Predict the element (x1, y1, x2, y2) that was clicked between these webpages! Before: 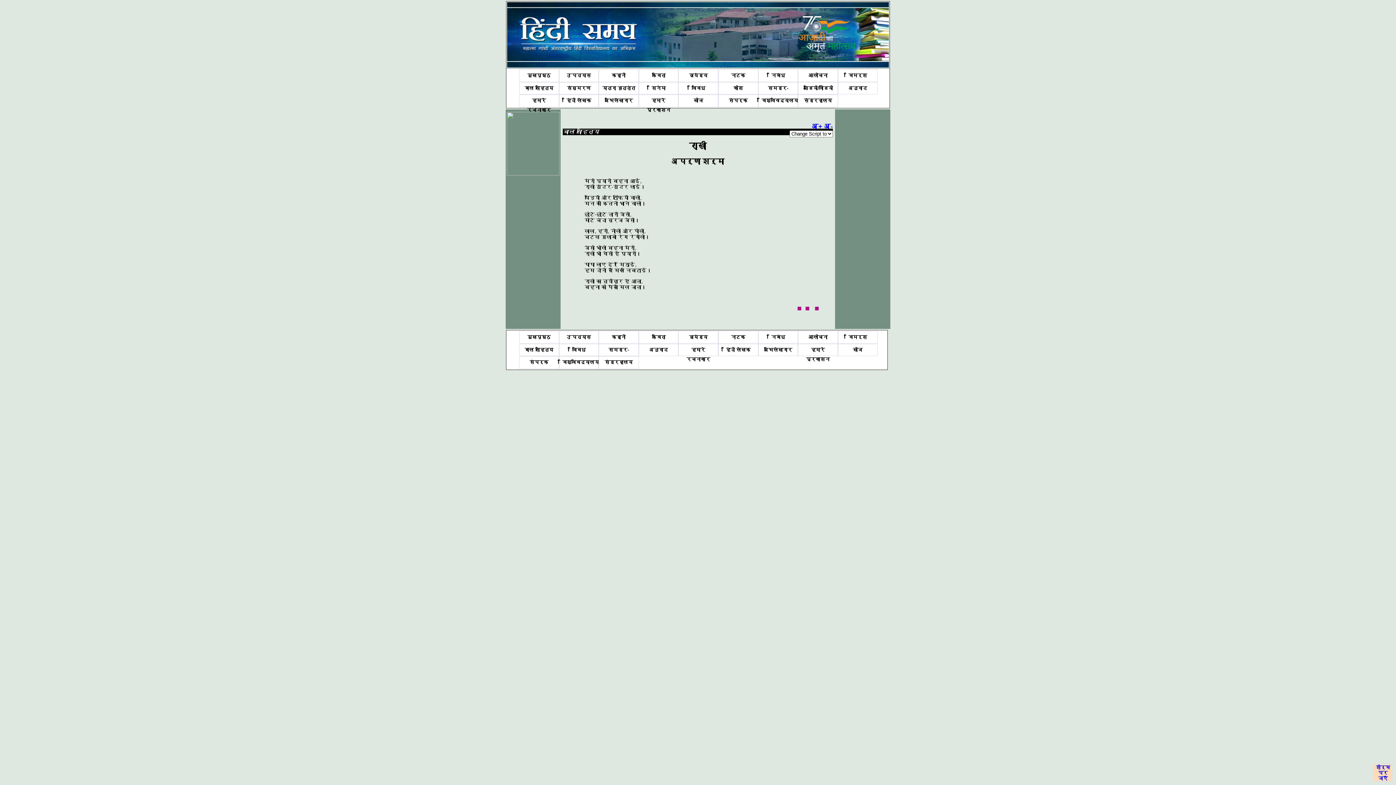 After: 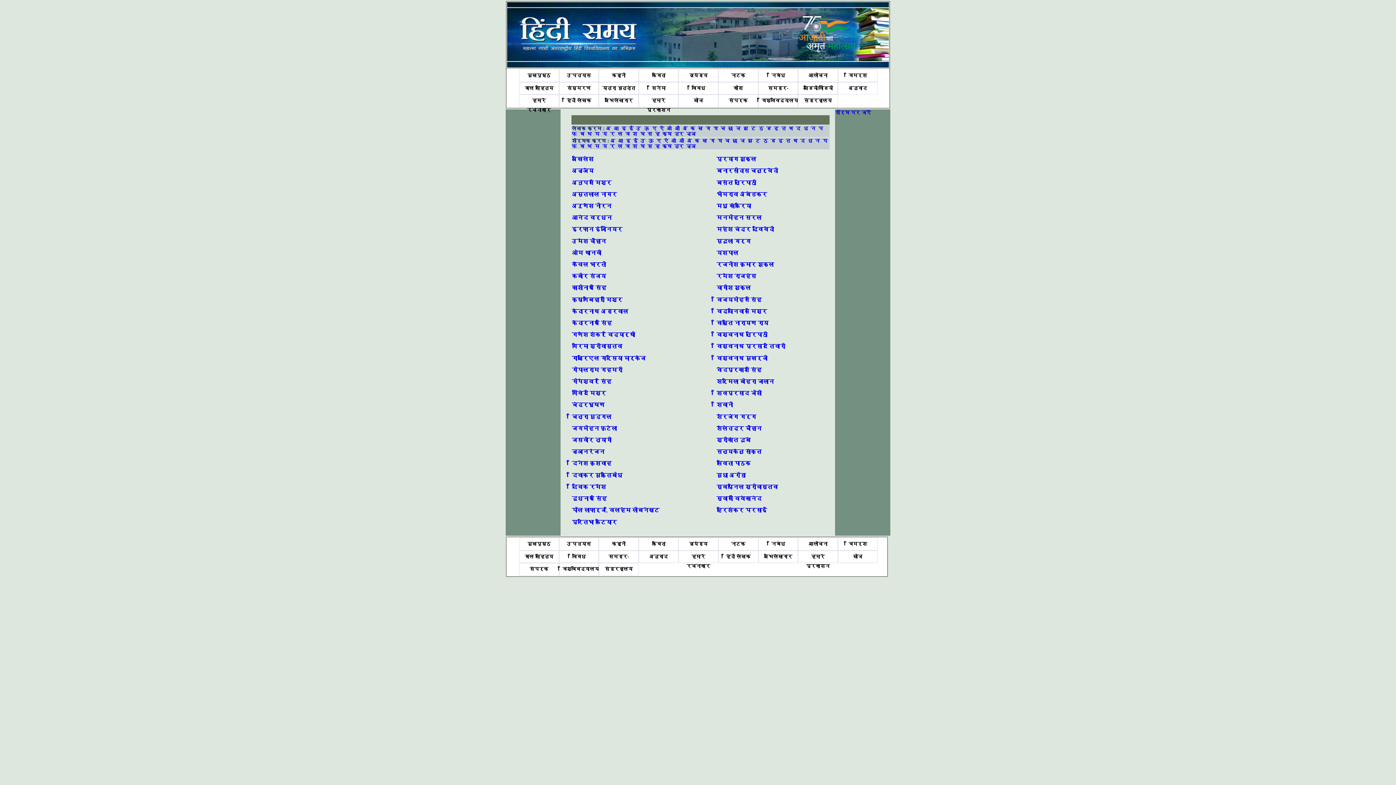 Action: bbox: (559, 82, 598, 94) label: संस्मरण